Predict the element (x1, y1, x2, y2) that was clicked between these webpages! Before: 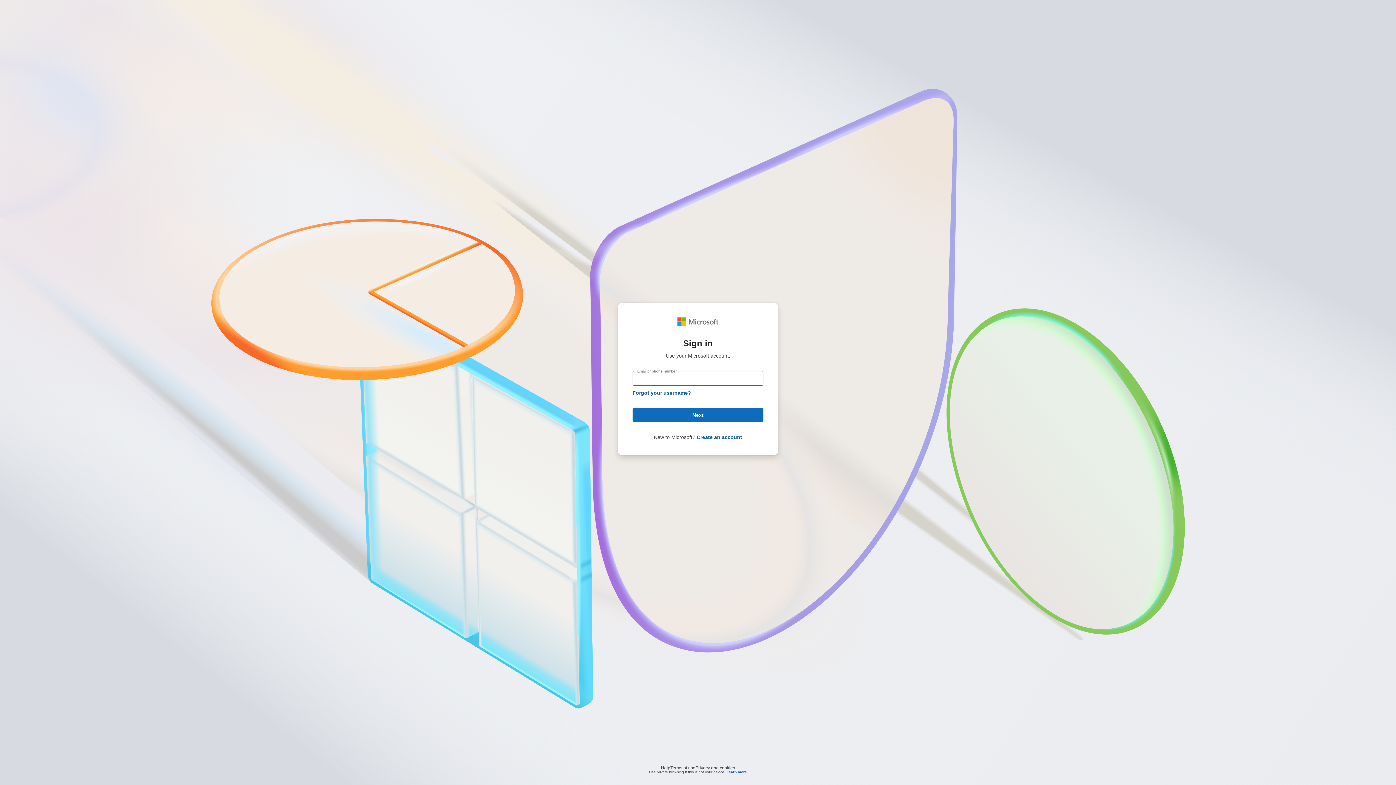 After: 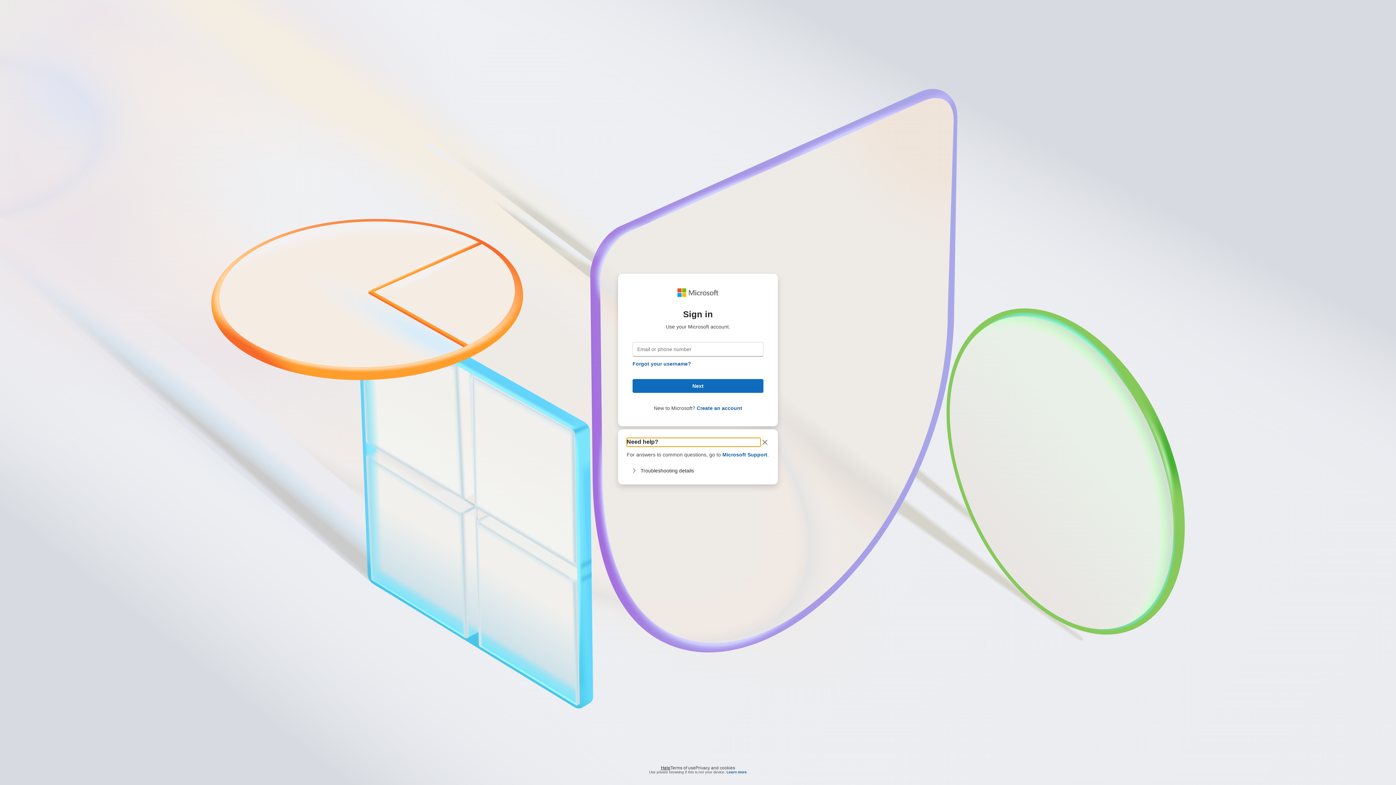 Action: bbox: (661, 764, 670, 768) label: Help